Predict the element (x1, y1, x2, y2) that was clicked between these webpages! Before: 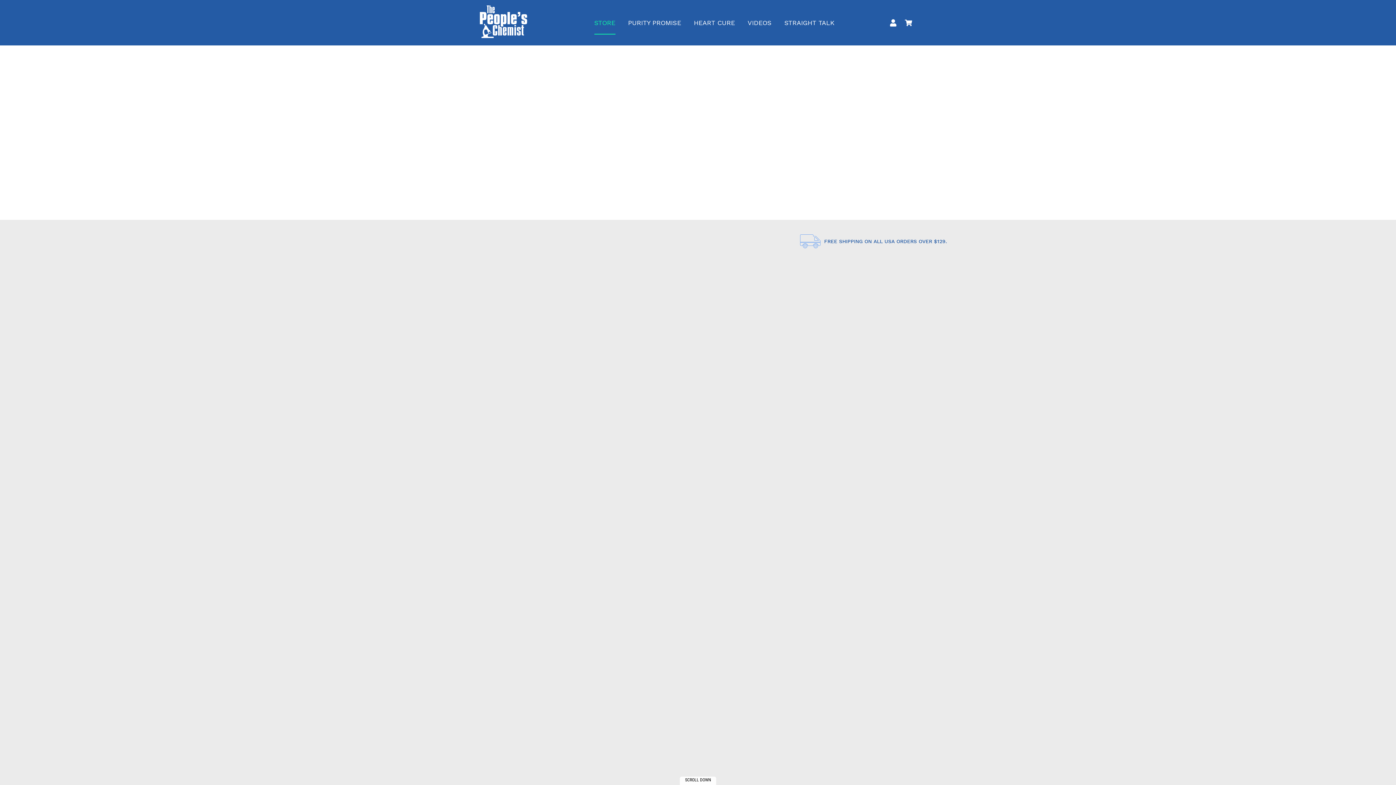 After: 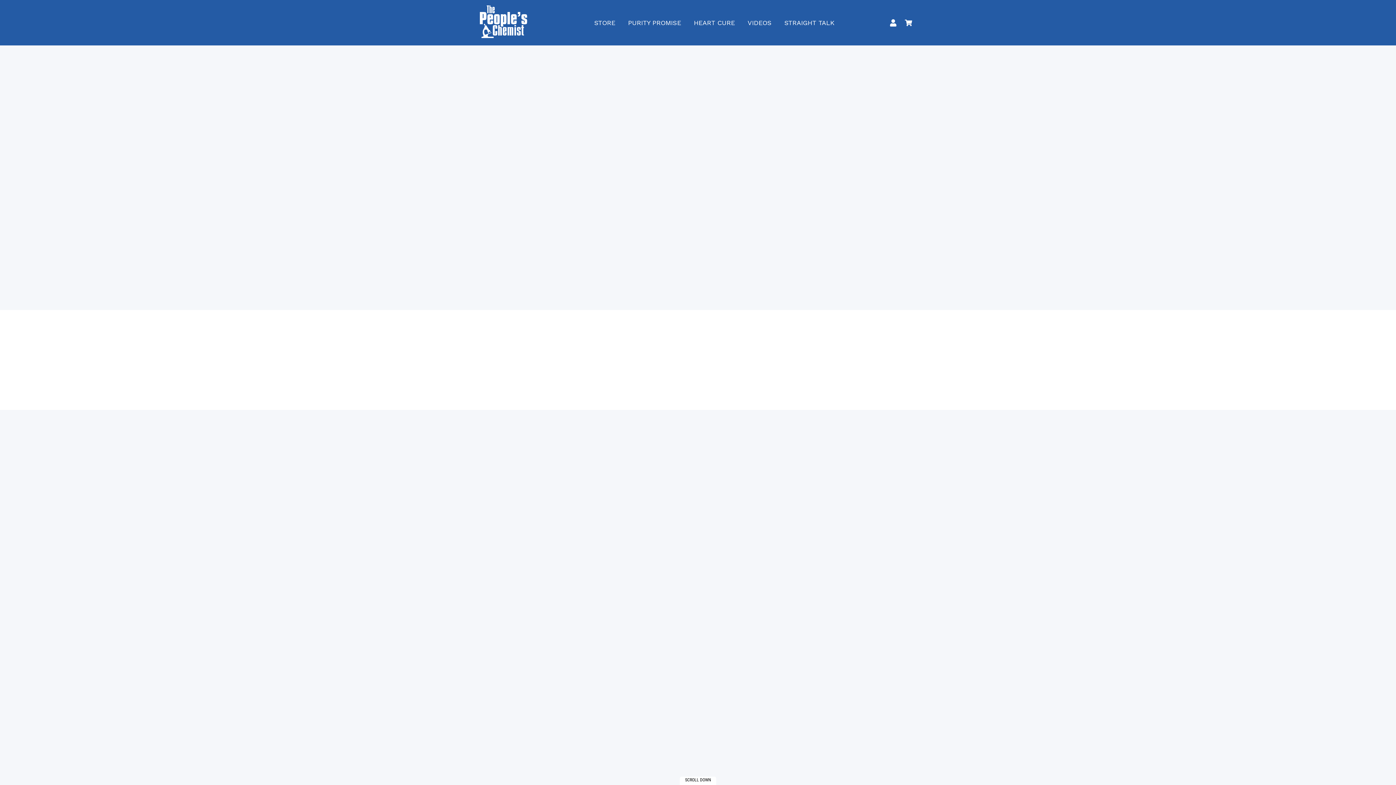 Action: label: LEARN MORE bbox: (763, 469, 818, 476)